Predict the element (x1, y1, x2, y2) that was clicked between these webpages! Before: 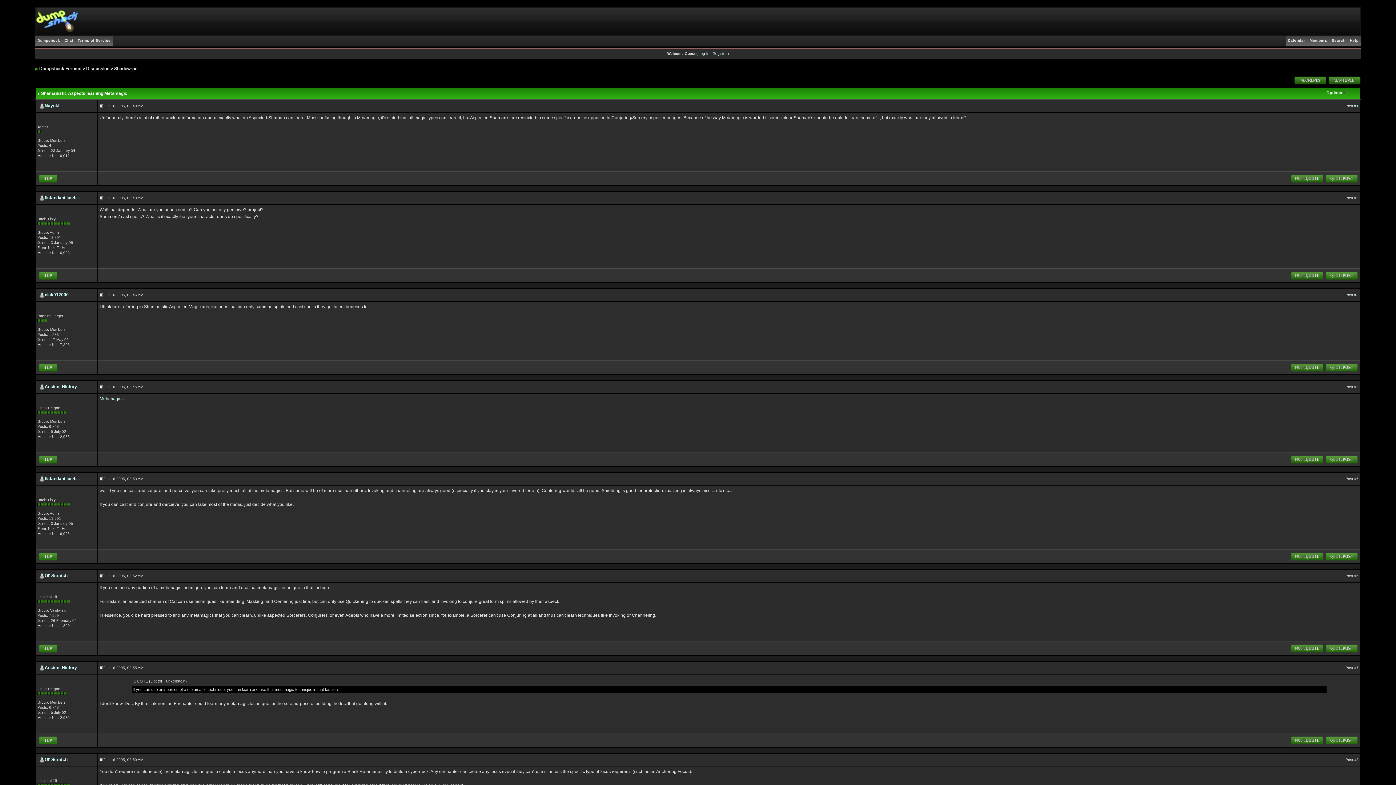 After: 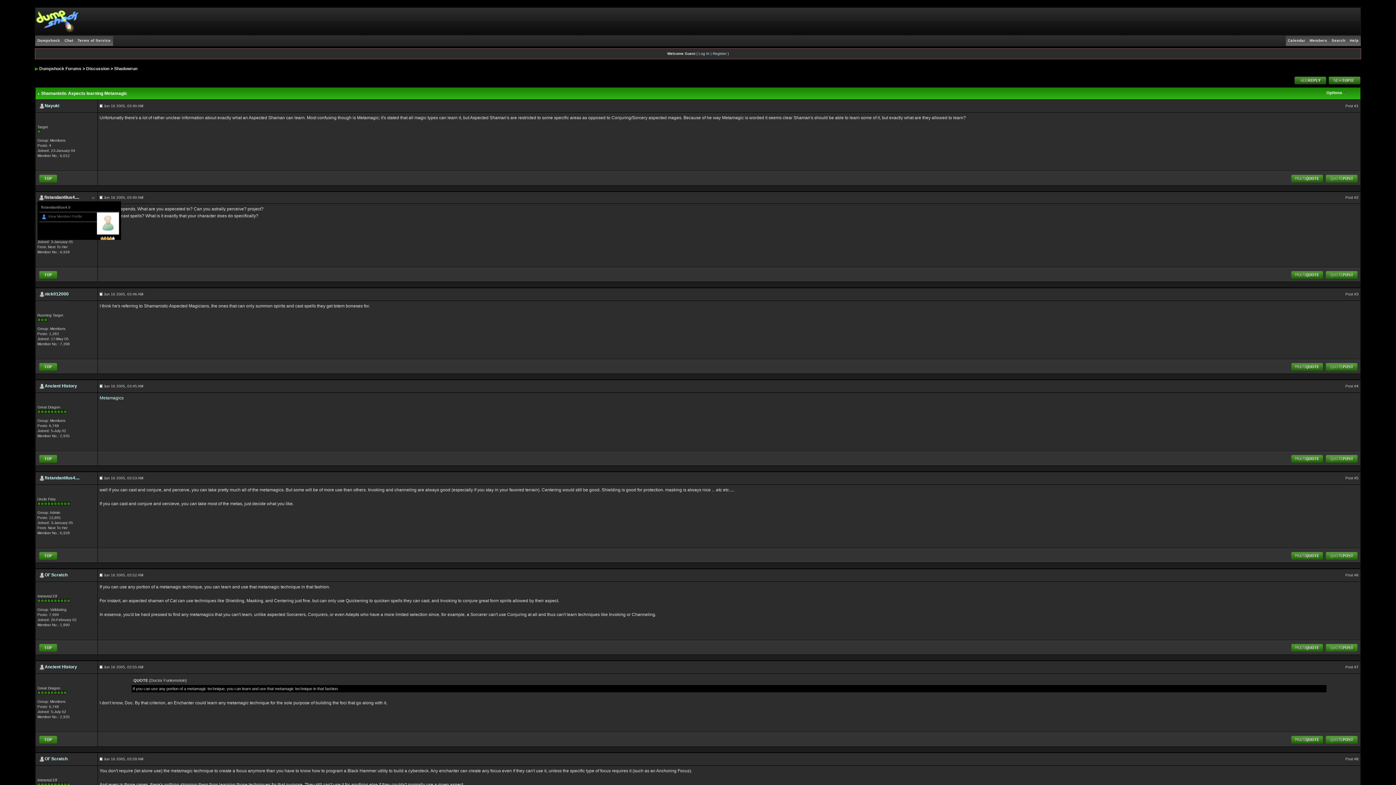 Action: bbox: (44, 195, 79, 200) label: fistandantilus4....